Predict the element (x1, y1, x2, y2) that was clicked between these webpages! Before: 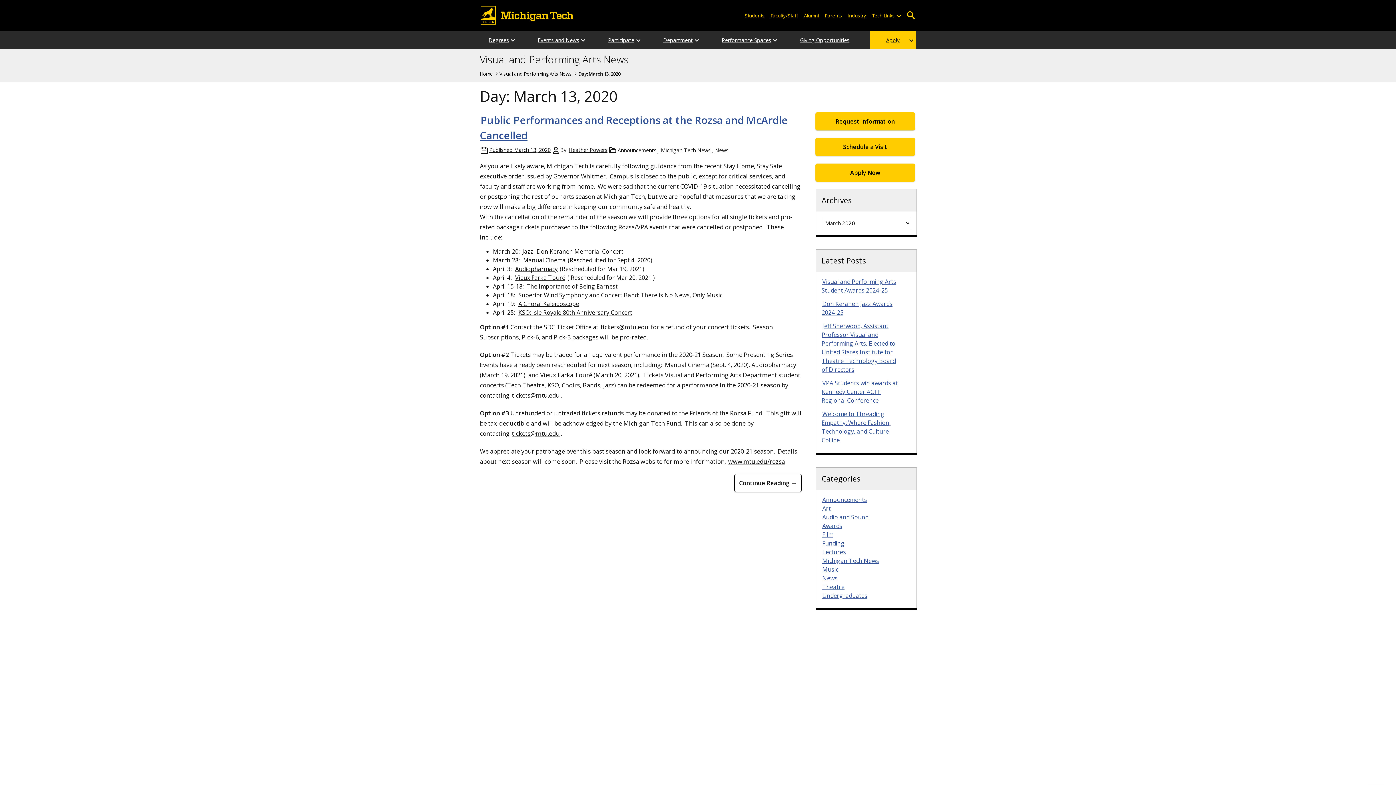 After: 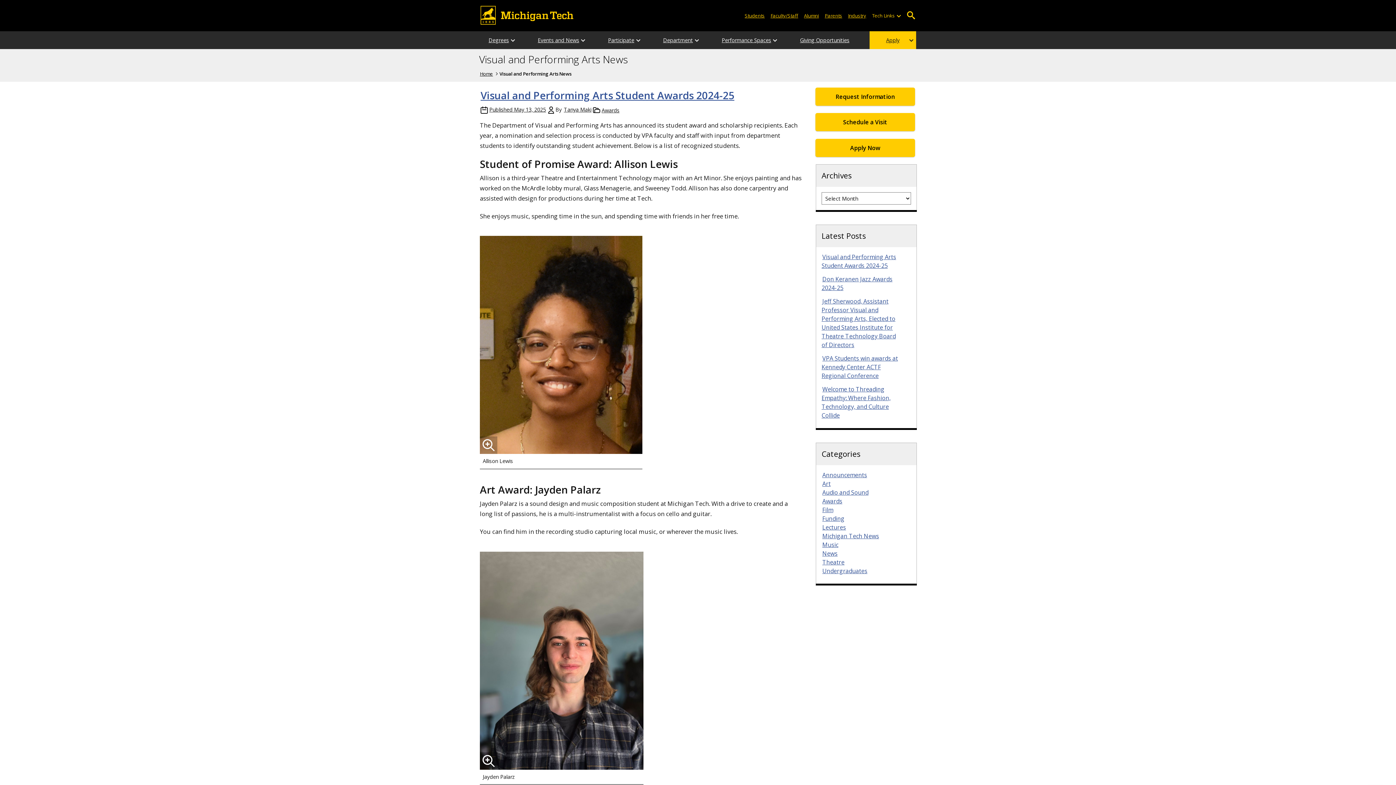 Action: bbox: (499, 70, 572, 76) label: Visual and Performing Arts News